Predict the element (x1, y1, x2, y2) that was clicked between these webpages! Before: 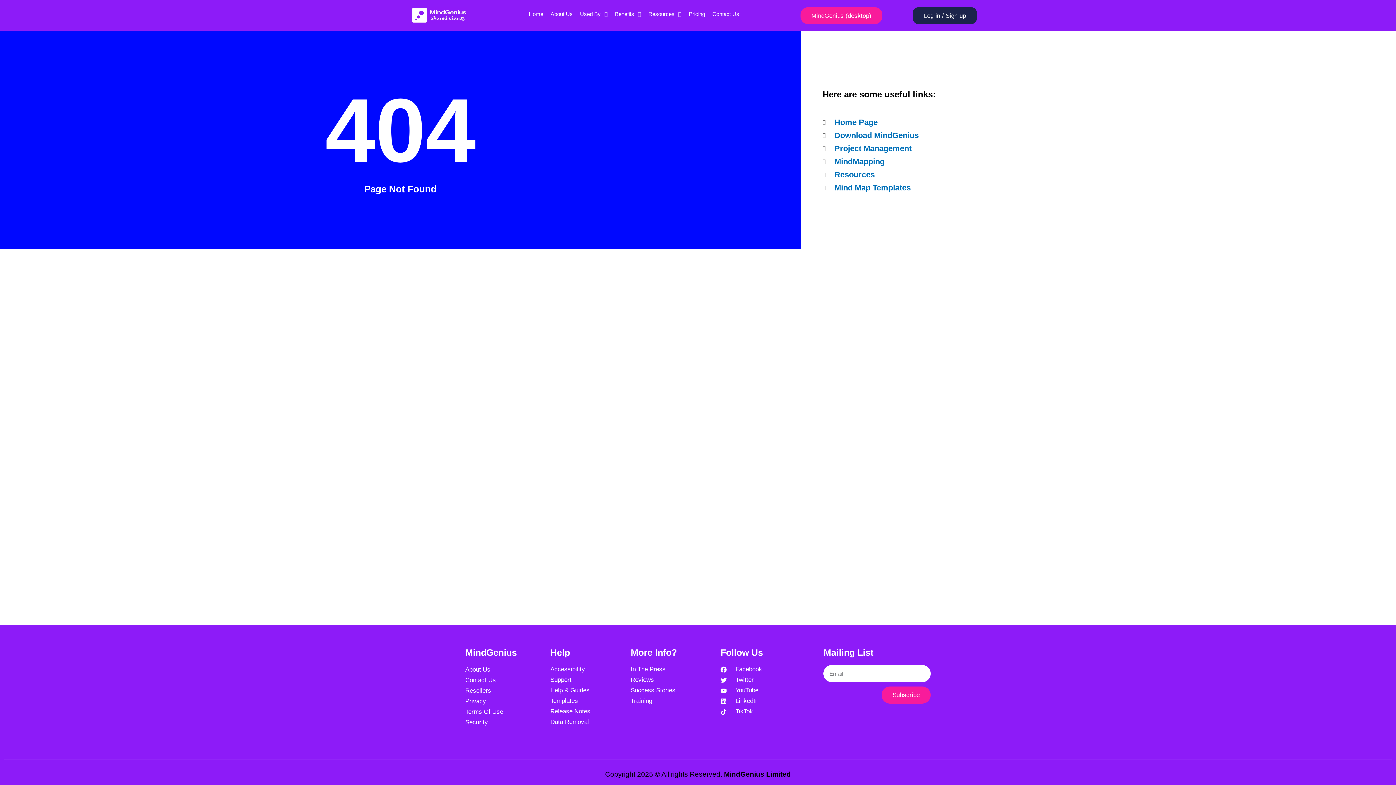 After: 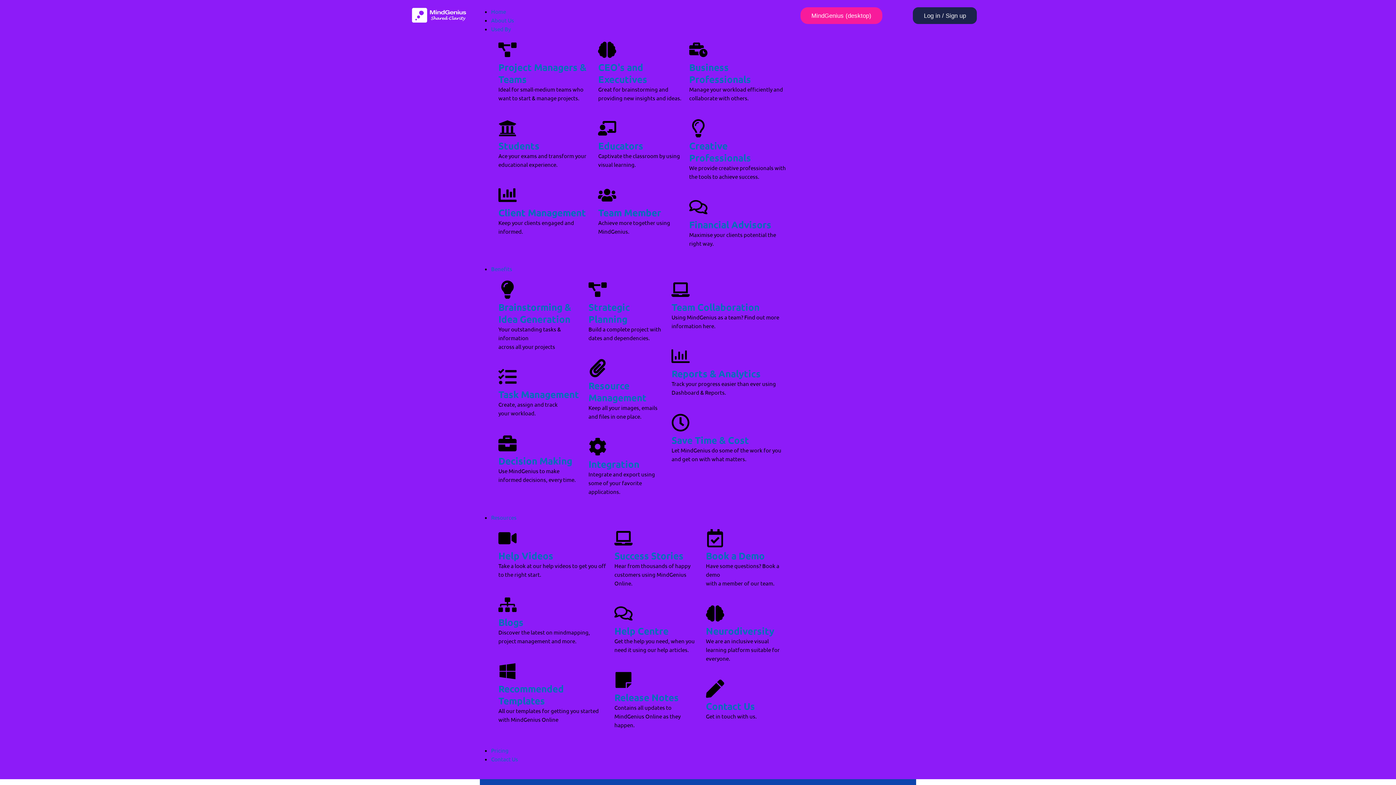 Action: bbox: (822, 144, 1385, 153) label: Project Management